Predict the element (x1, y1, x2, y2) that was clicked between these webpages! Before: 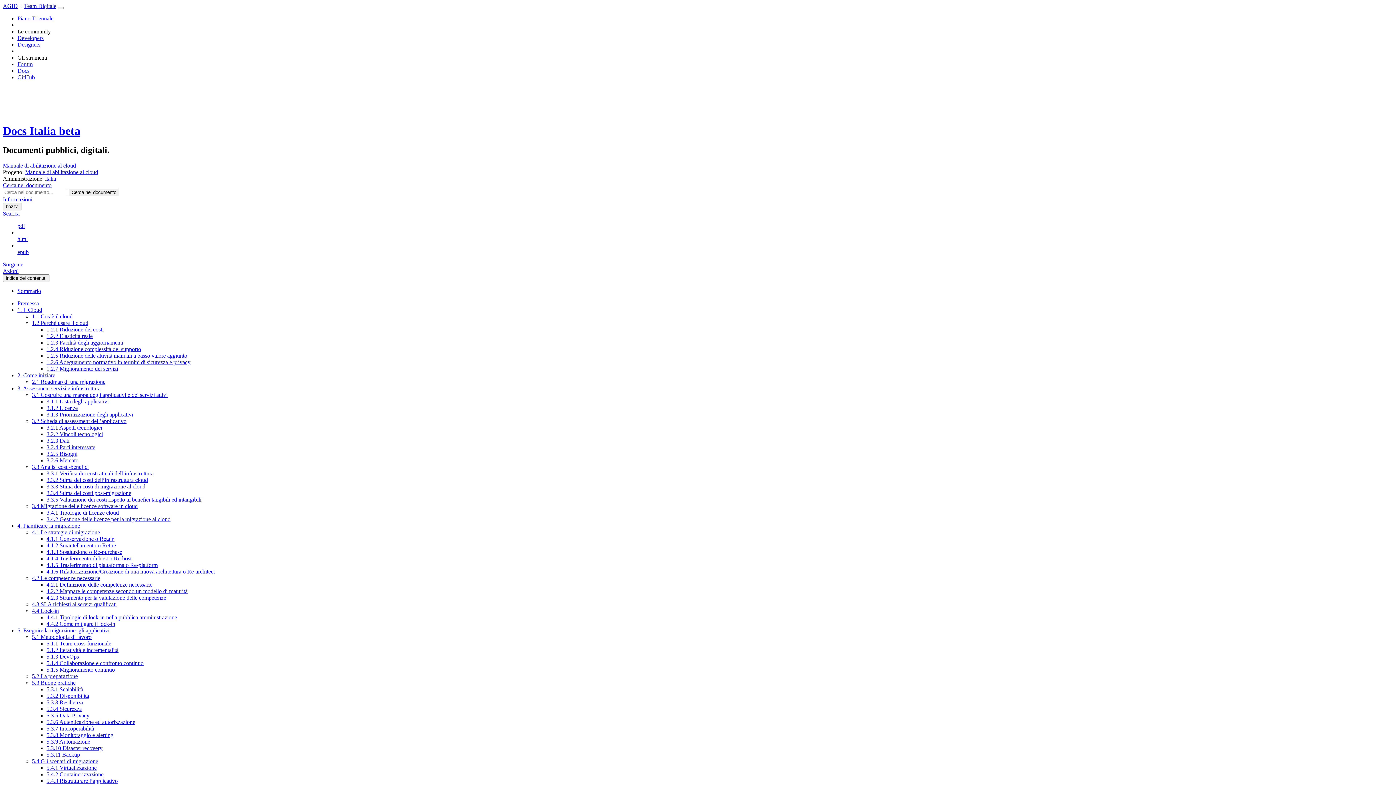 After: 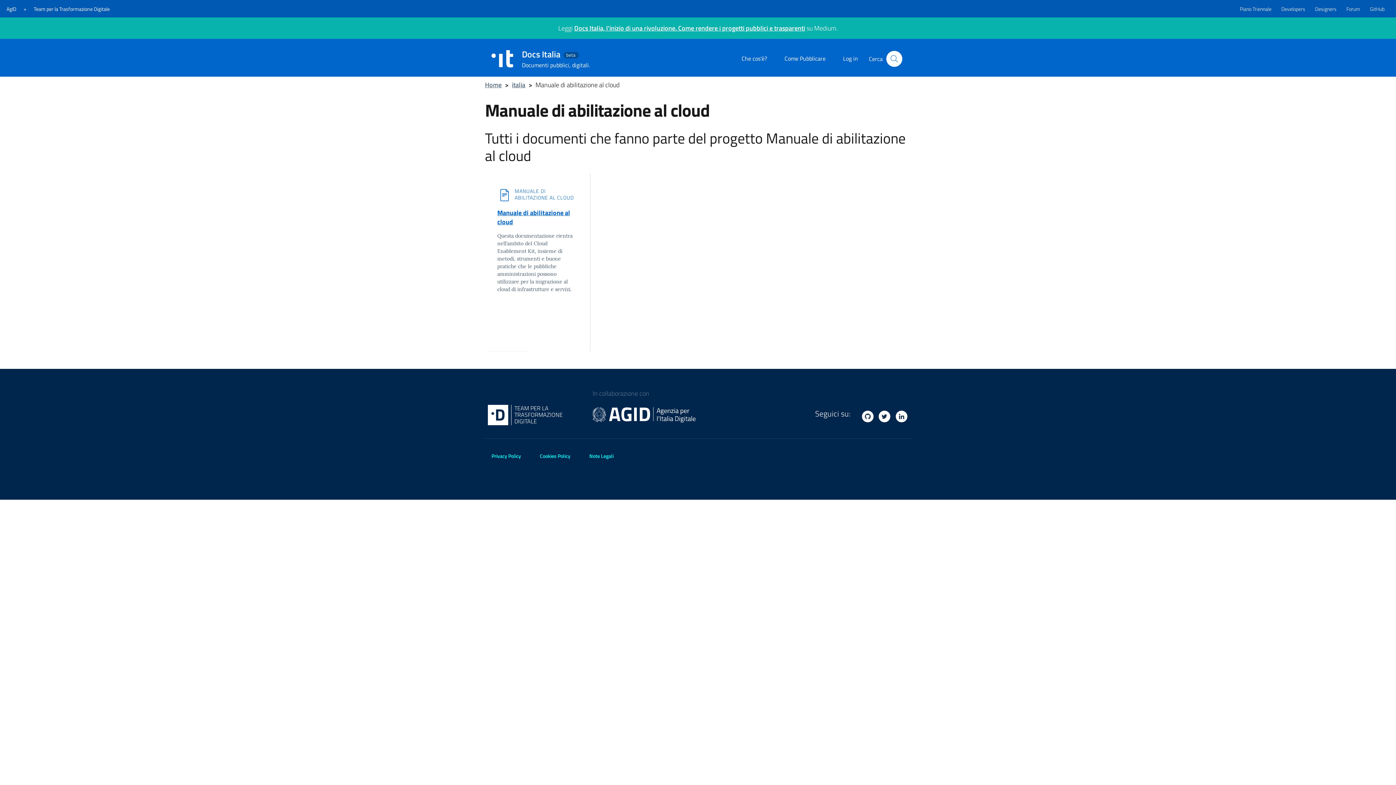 Action: label: Manuale di abilitazione al cloud bbox: (25, 169, 98, 175)